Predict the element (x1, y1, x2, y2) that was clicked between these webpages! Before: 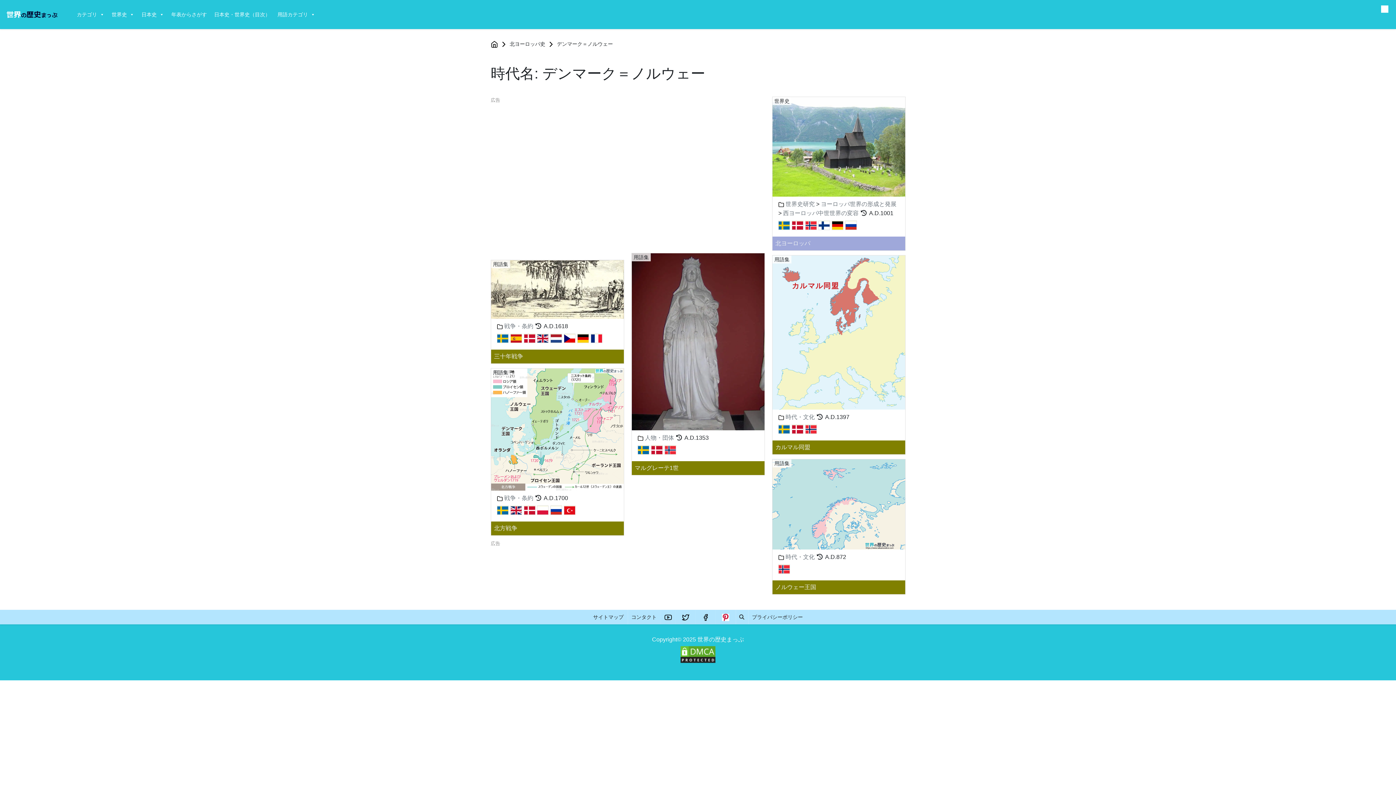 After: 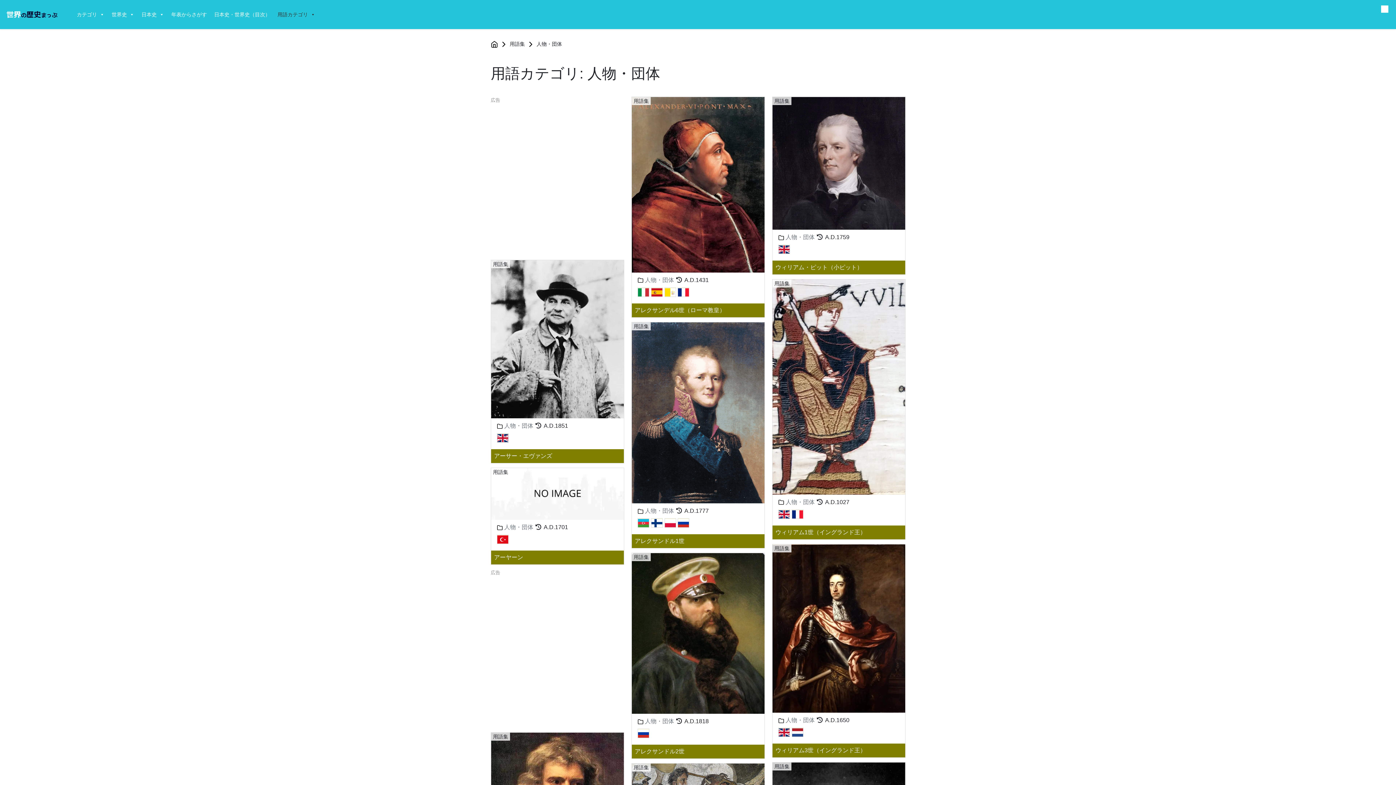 Action: bbox: (645, 434, 674, 441) label: 人物・団体